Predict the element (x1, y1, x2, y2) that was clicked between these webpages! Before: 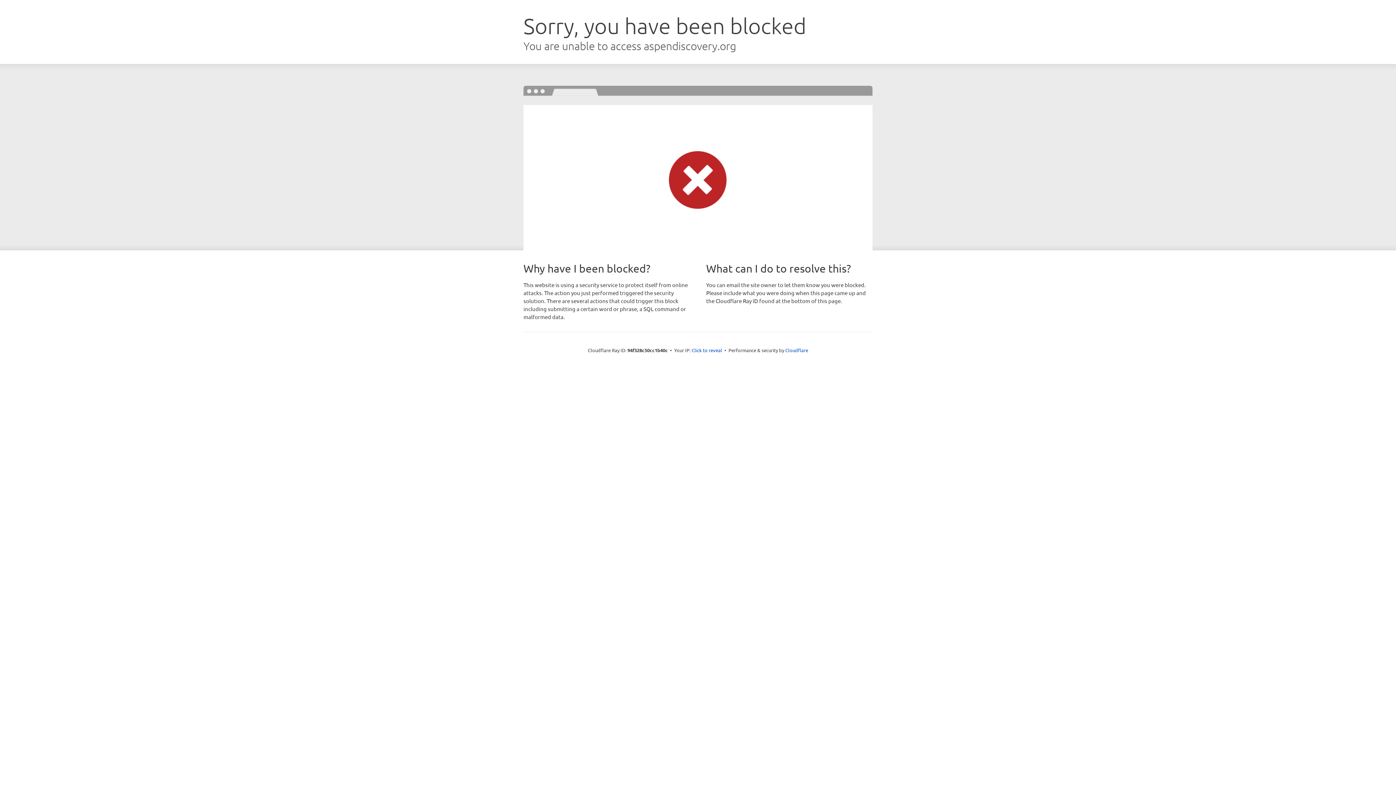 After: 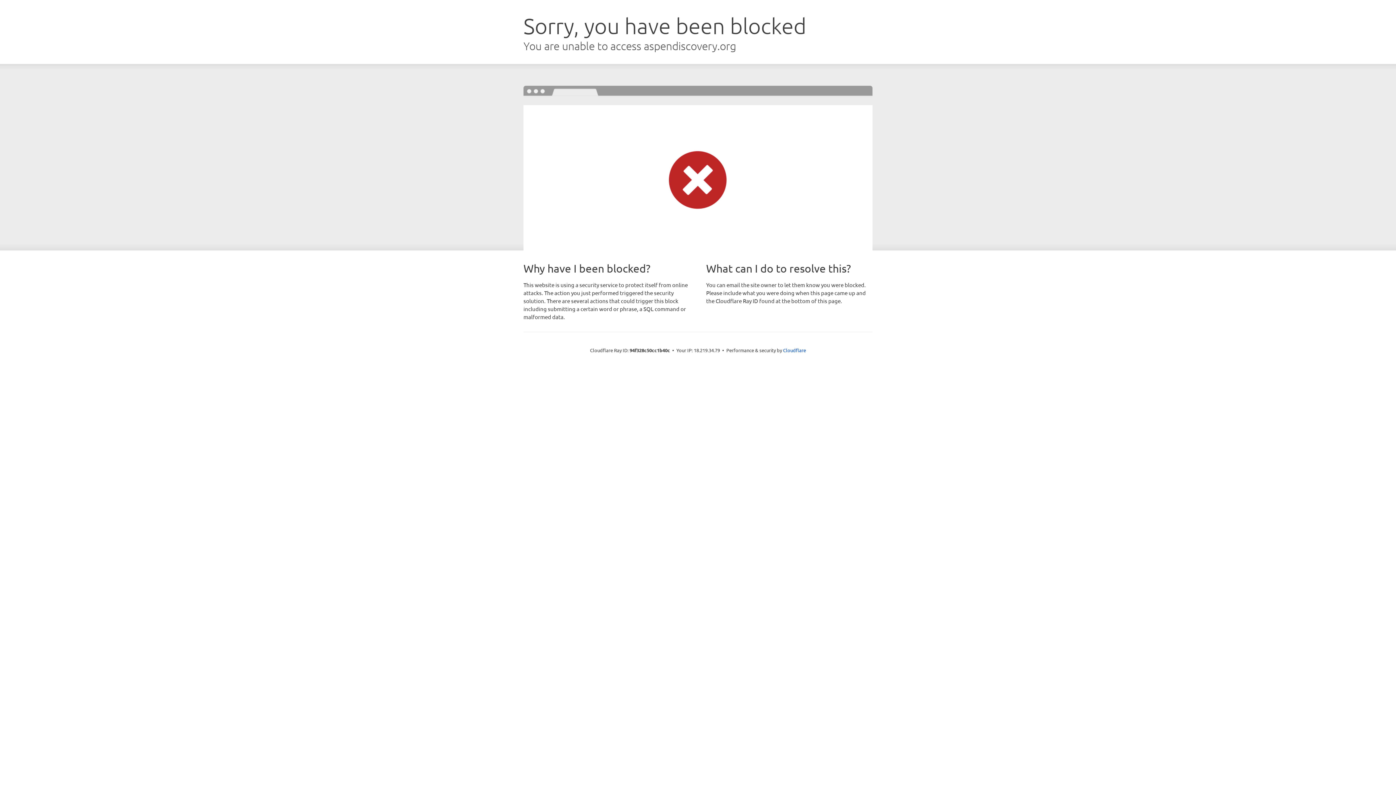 Action: label: Click to reveal bbox: (691, 346, 722, 353)